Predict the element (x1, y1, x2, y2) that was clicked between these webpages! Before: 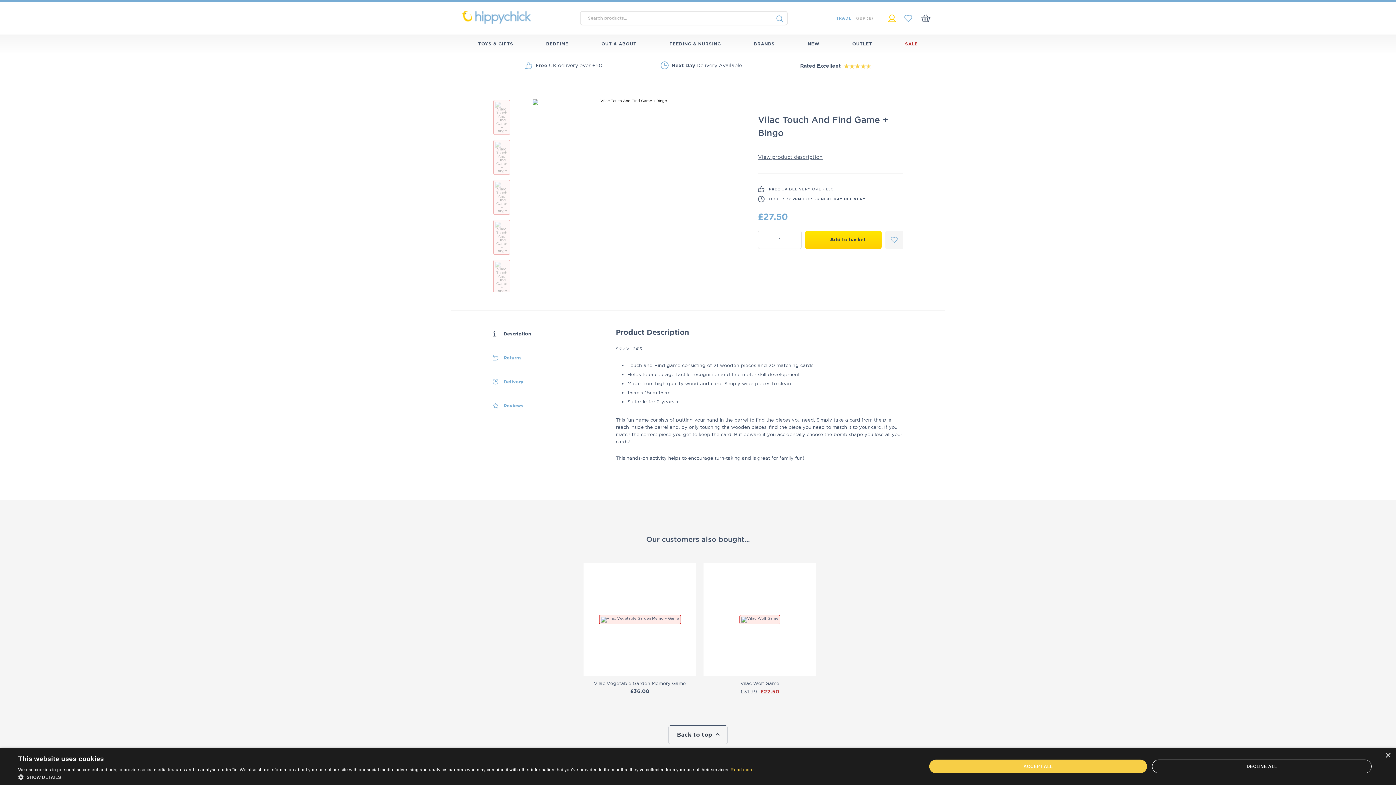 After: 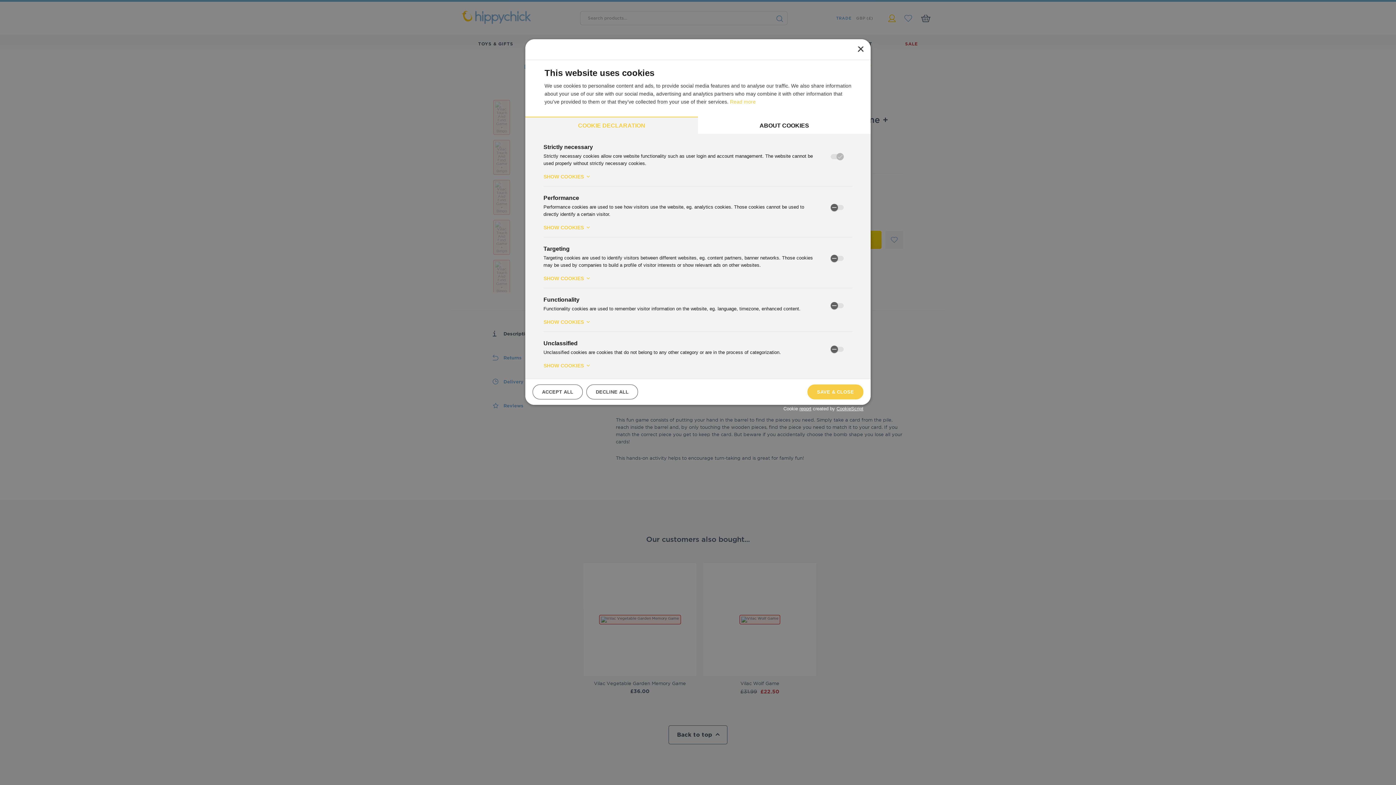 Action: label:  SHOW DETAILS bbox: (18, 773, 753, 780)